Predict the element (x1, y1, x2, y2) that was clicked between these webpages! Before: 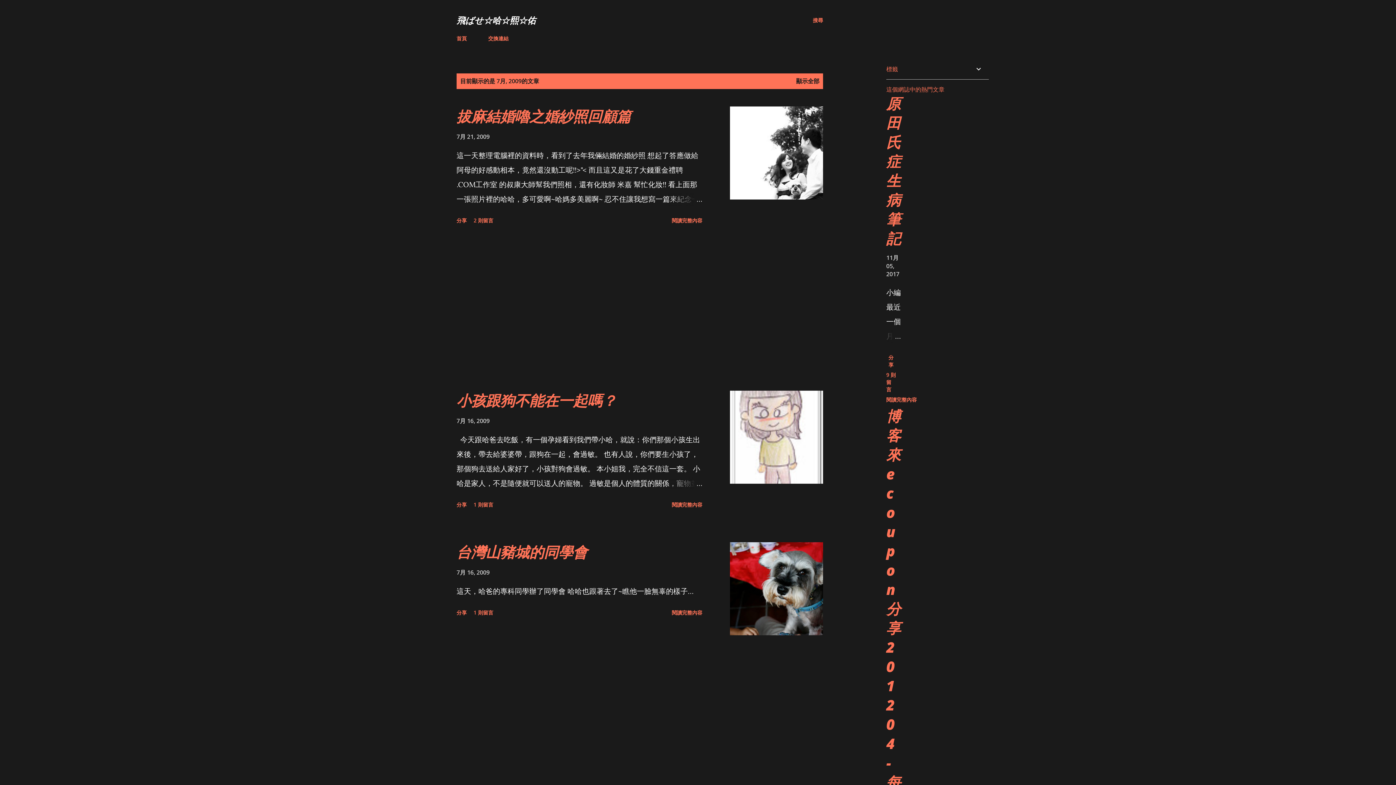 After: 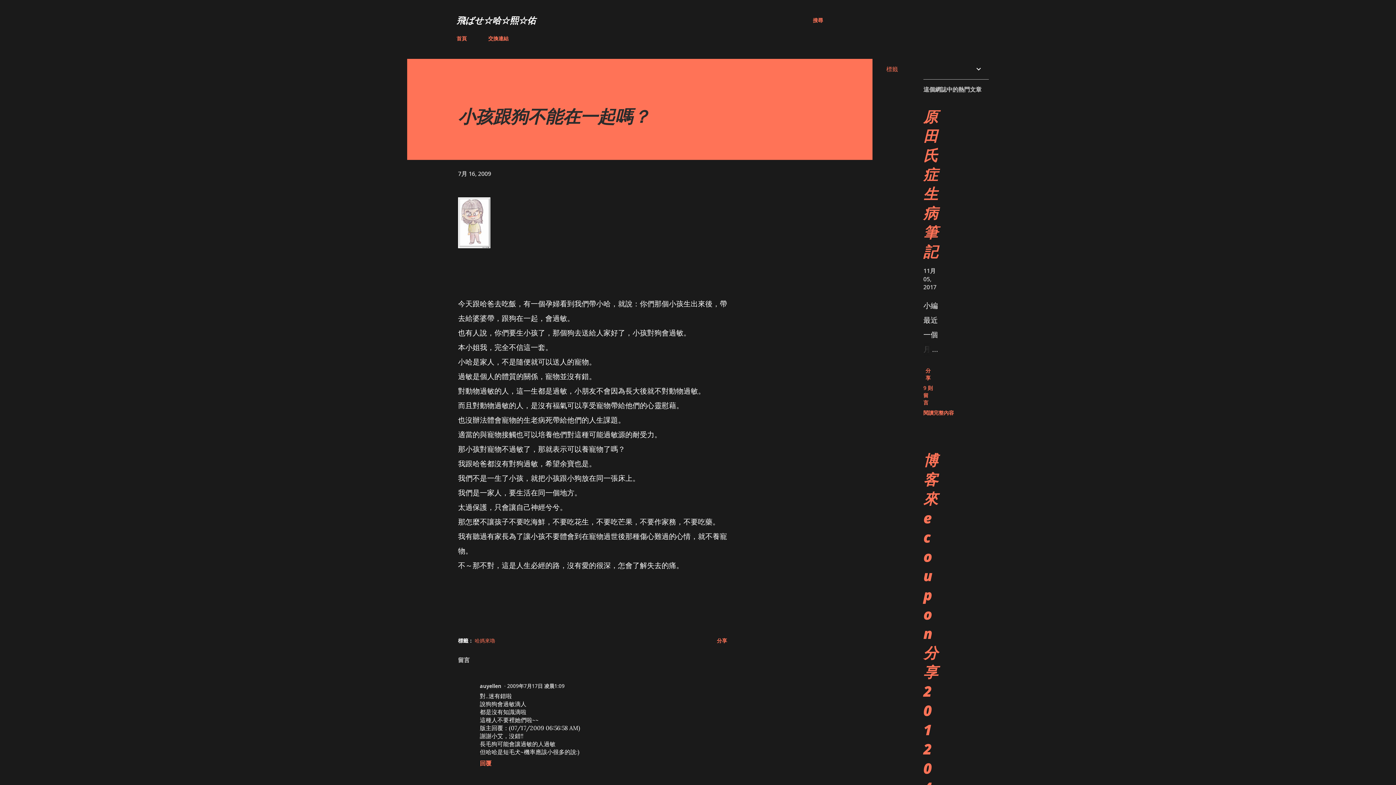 Action: bbox: (456, 417, 489, 425) label: 7月 16, 2009